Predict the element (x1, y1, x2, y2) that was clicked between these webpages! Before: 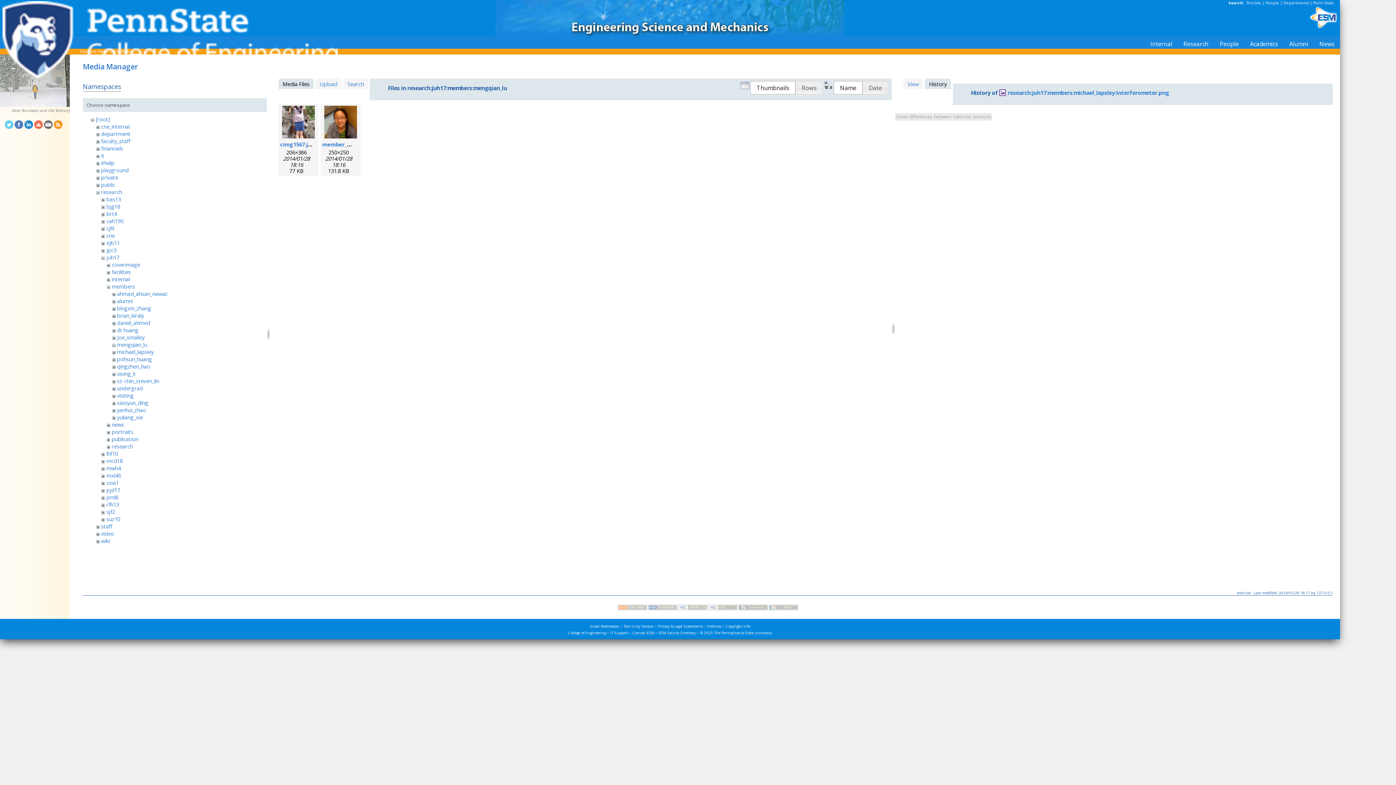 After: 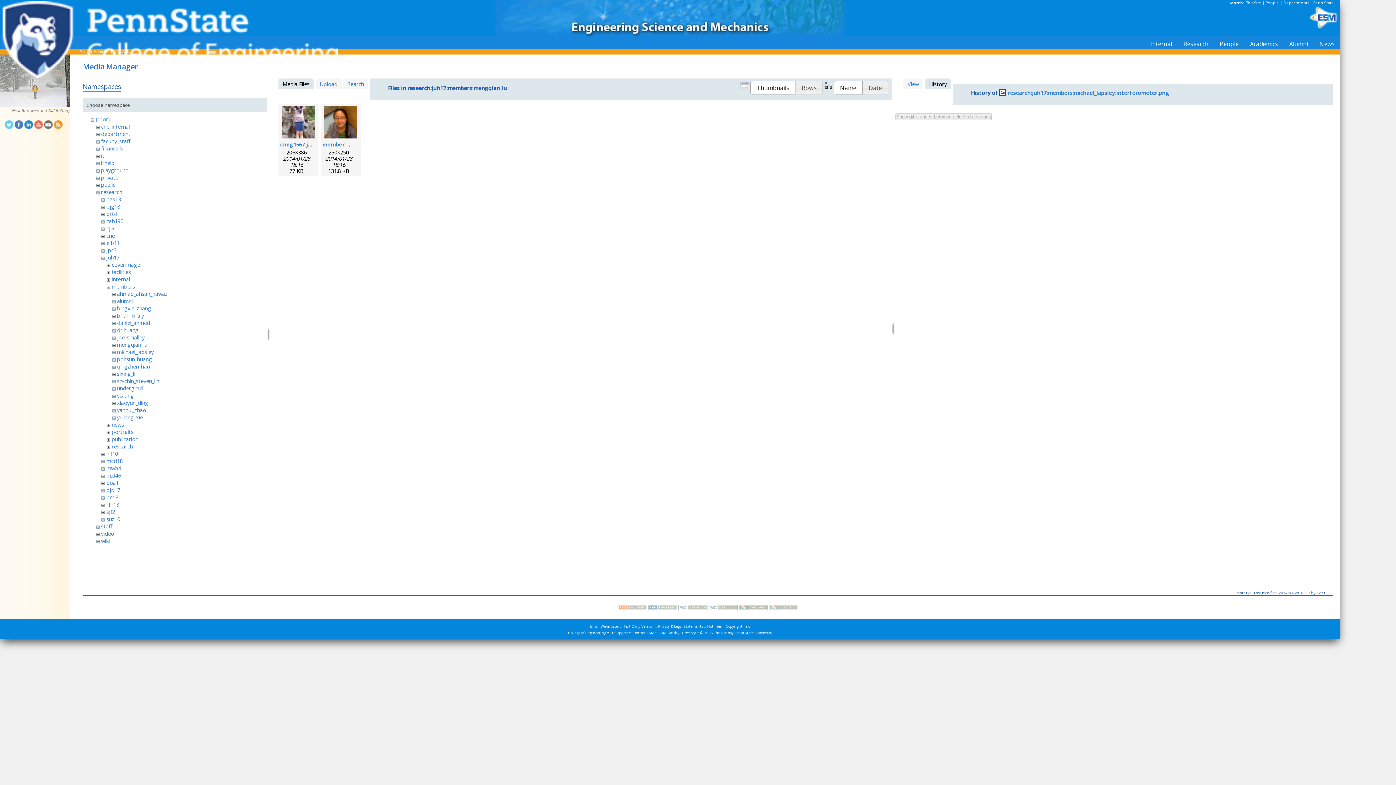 Action: bbox: (1313, 0, 1334, 5) label: Penn State